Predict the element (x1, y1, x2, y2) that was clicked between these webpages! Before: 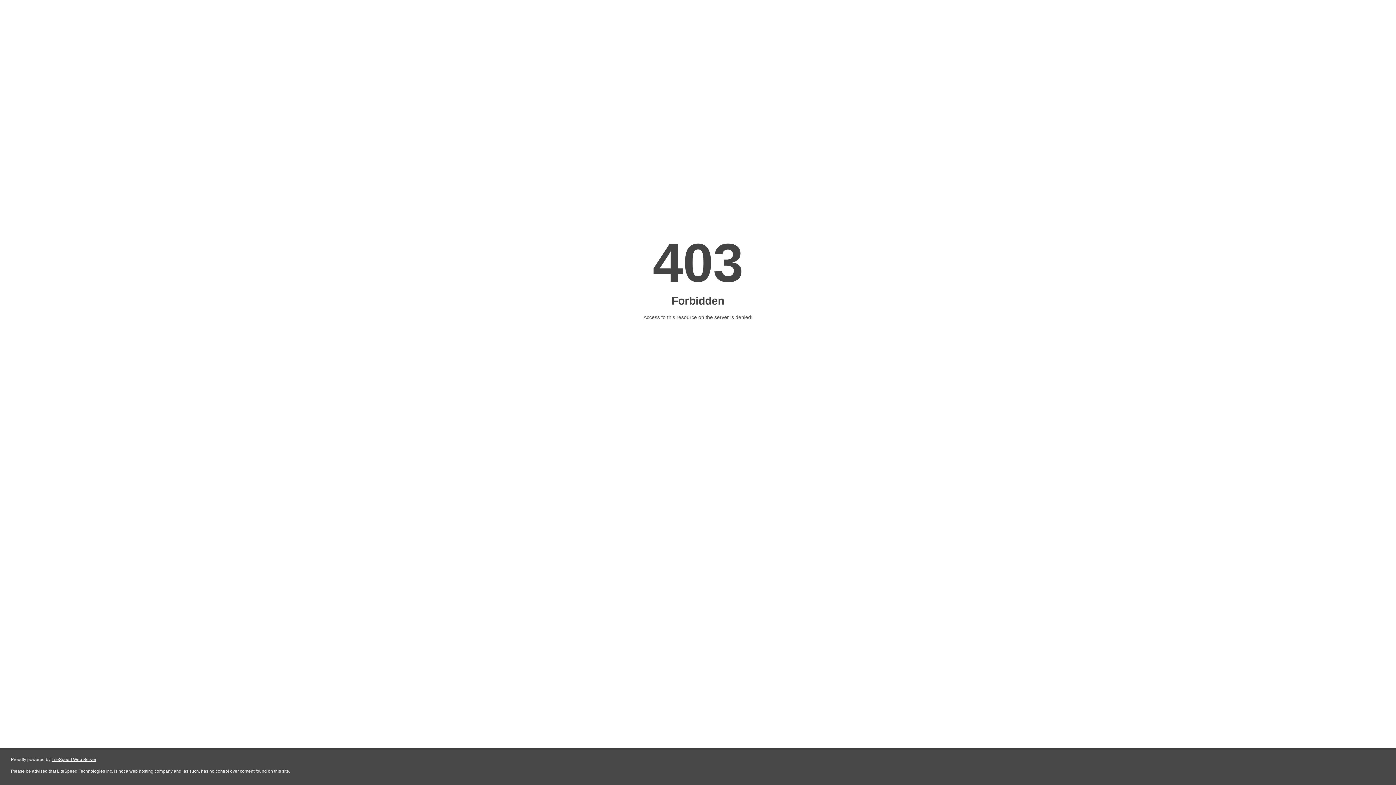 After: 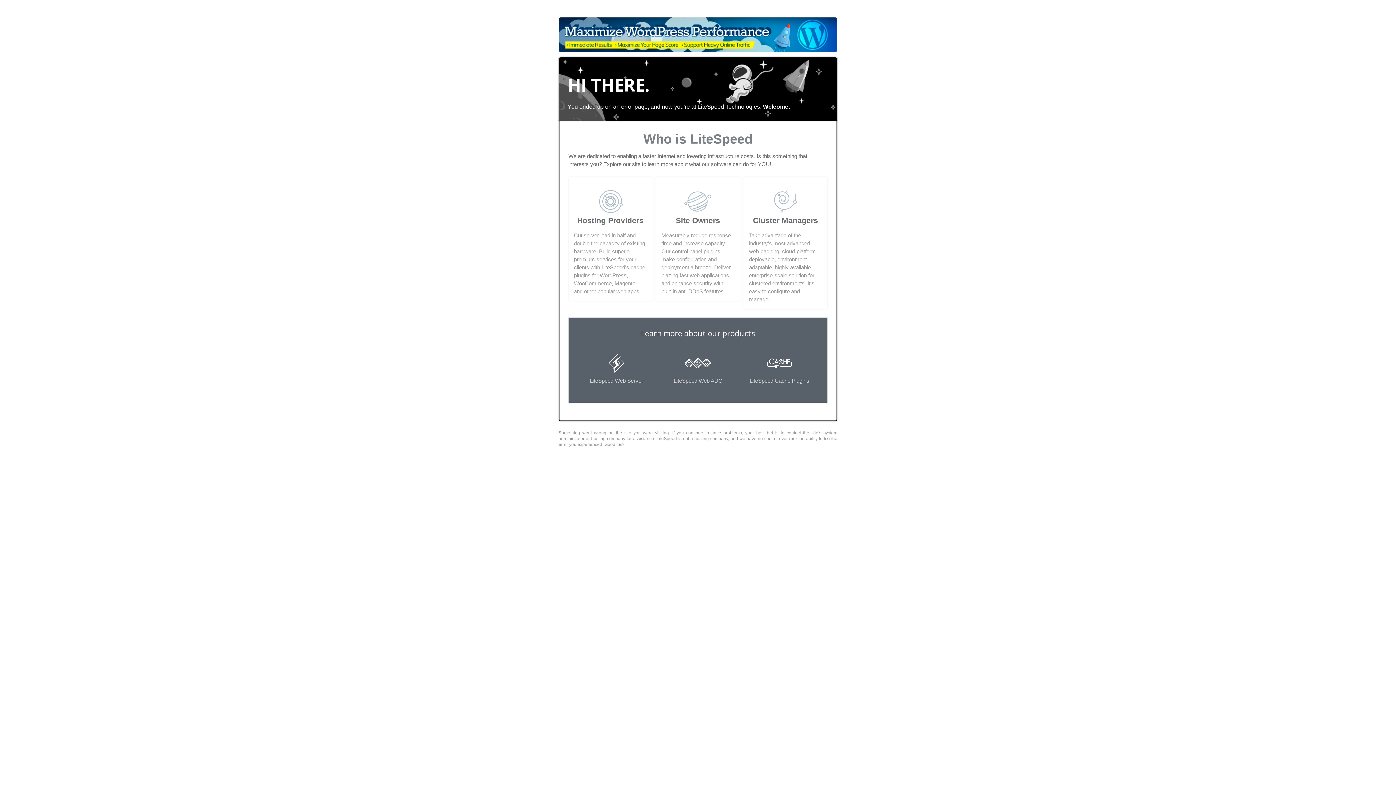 Action: label: LiteSpeed Web Server bbox: (51, 757, 96, 762)